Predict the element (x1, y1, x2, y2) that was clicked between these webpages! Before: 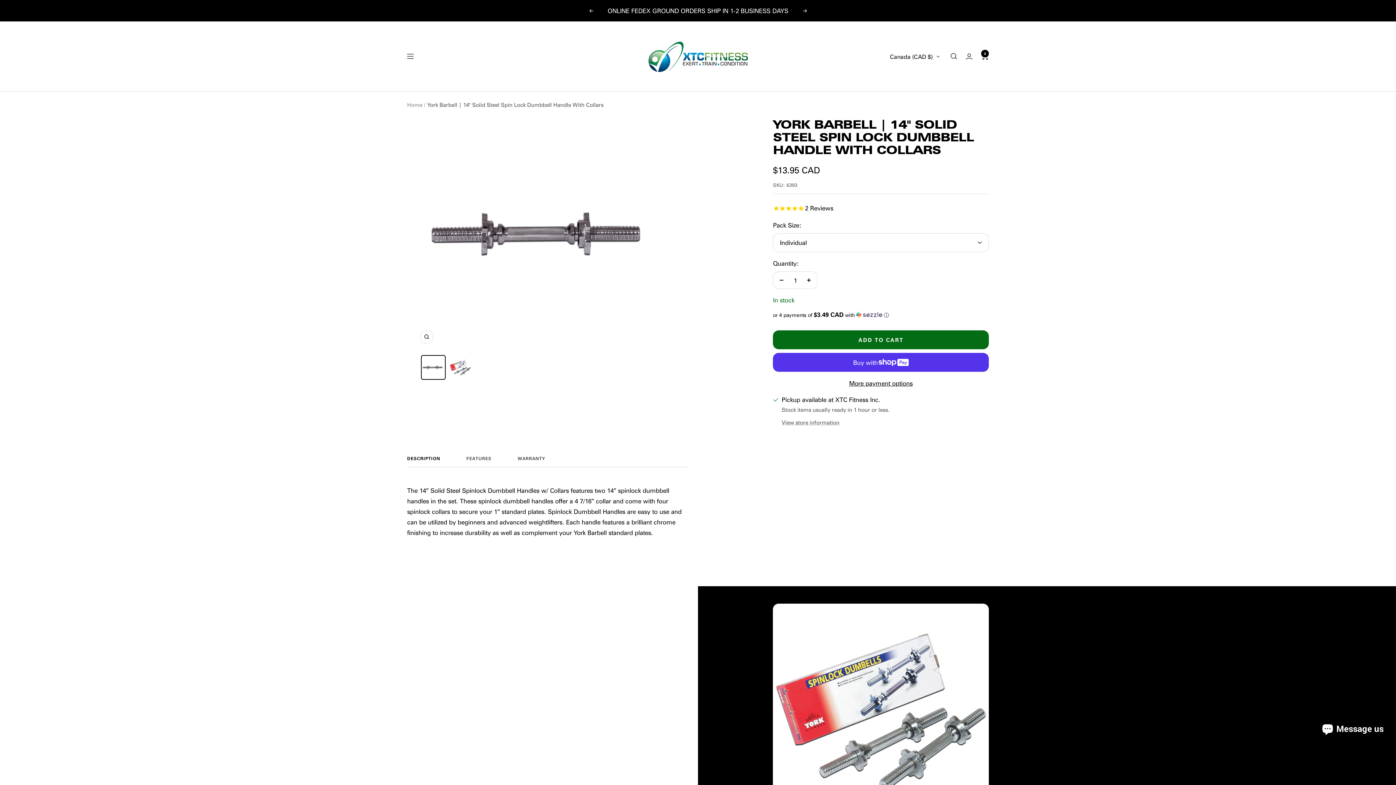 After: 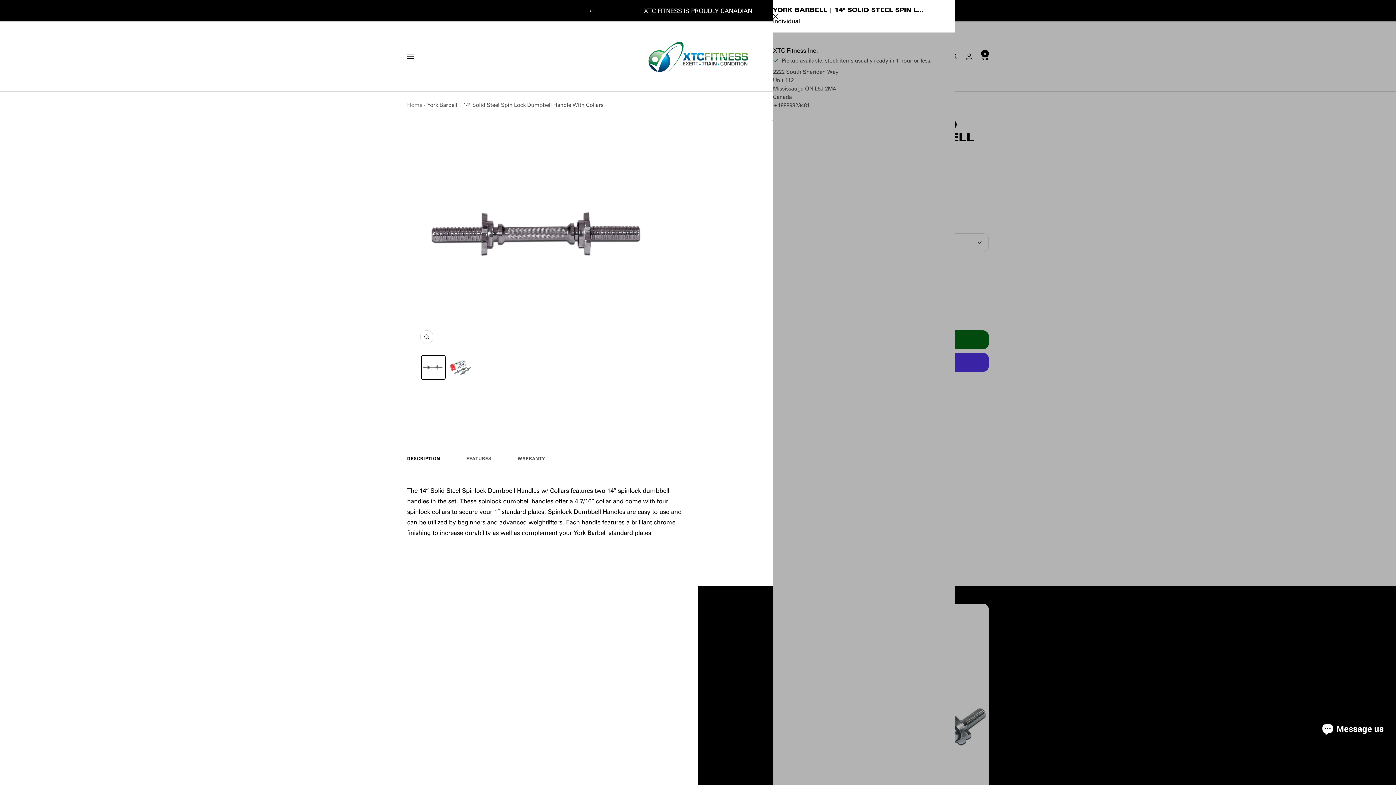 Action: label: View store information bbox: (781, 418, 839, 426)